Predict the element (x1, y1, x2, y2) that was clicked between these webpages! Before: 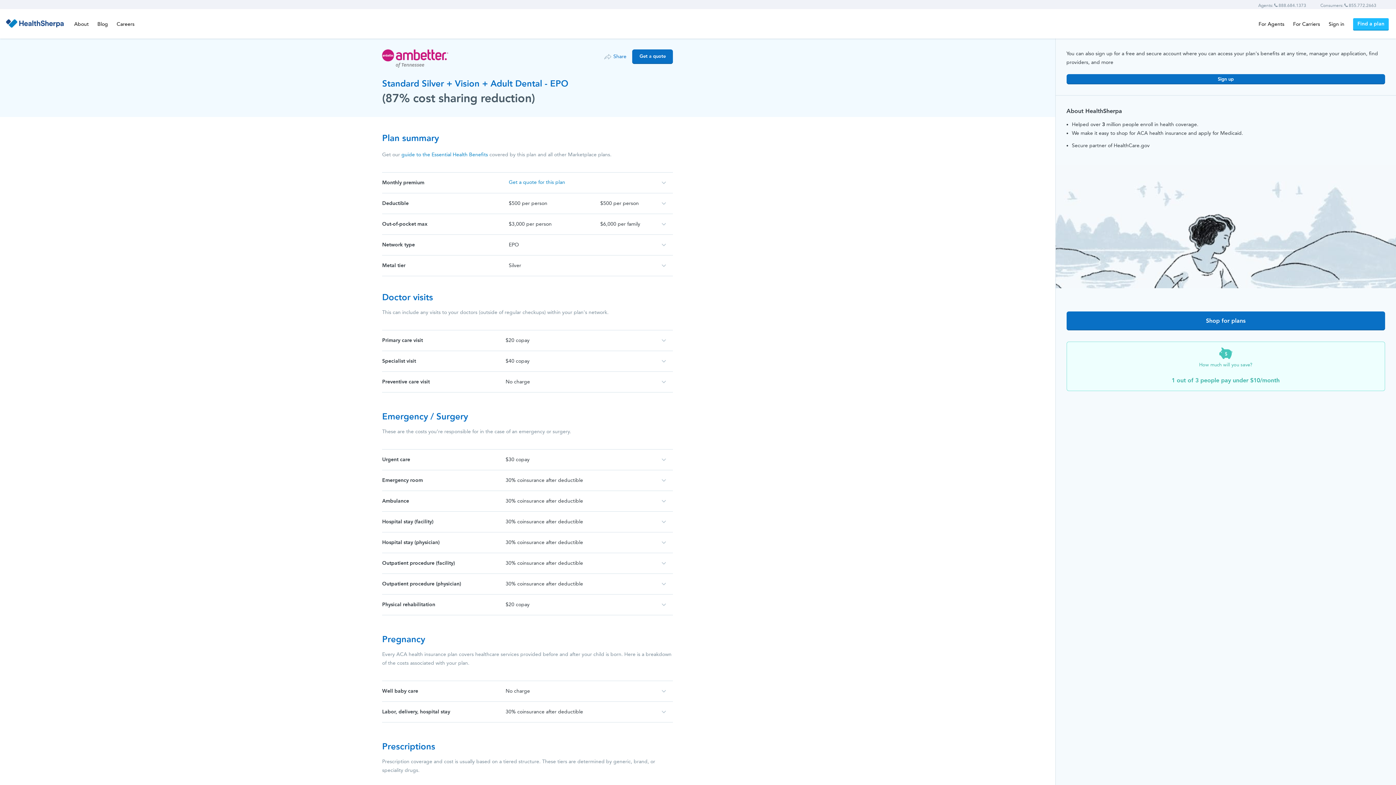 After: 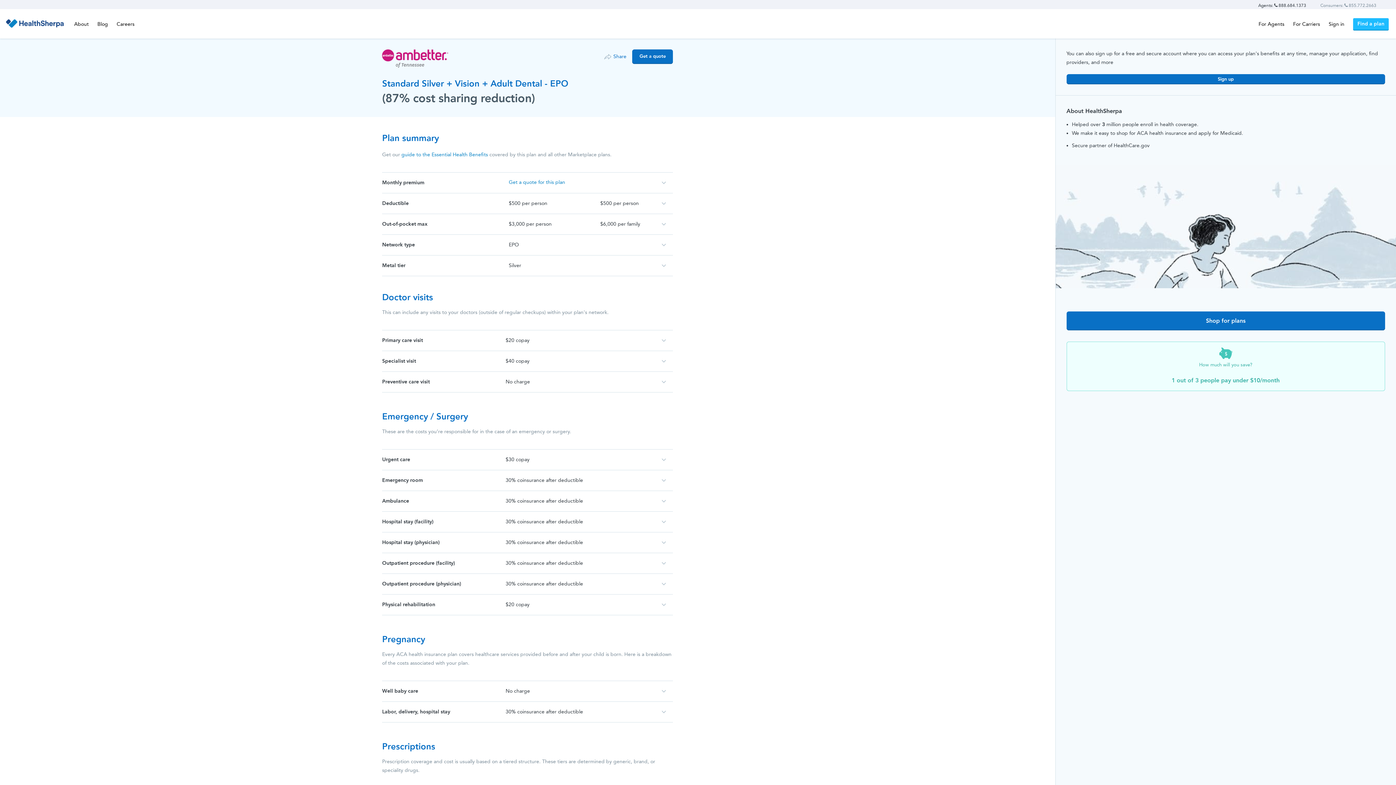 Action: label: Agents:  888.684.1373 bbox: (1258, 2, 1306, 8)